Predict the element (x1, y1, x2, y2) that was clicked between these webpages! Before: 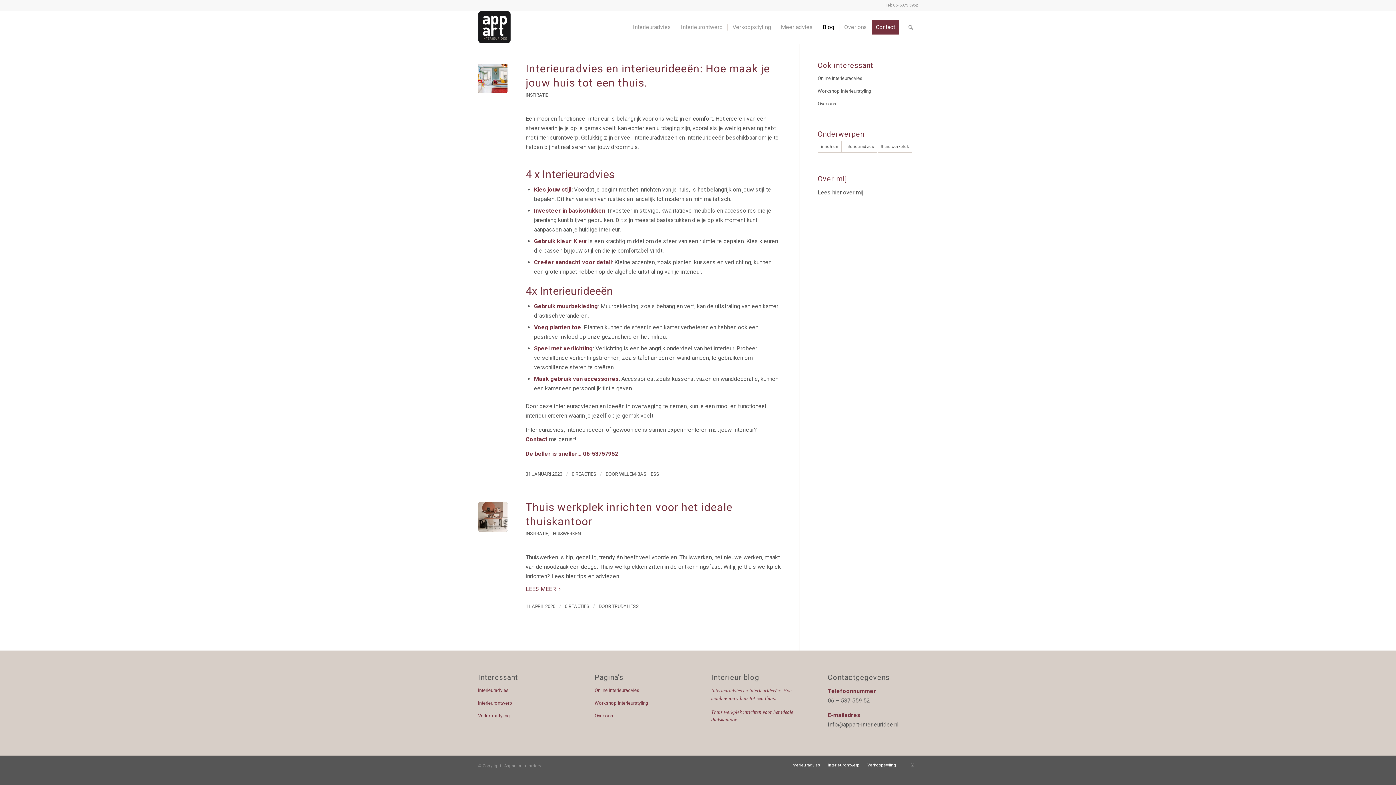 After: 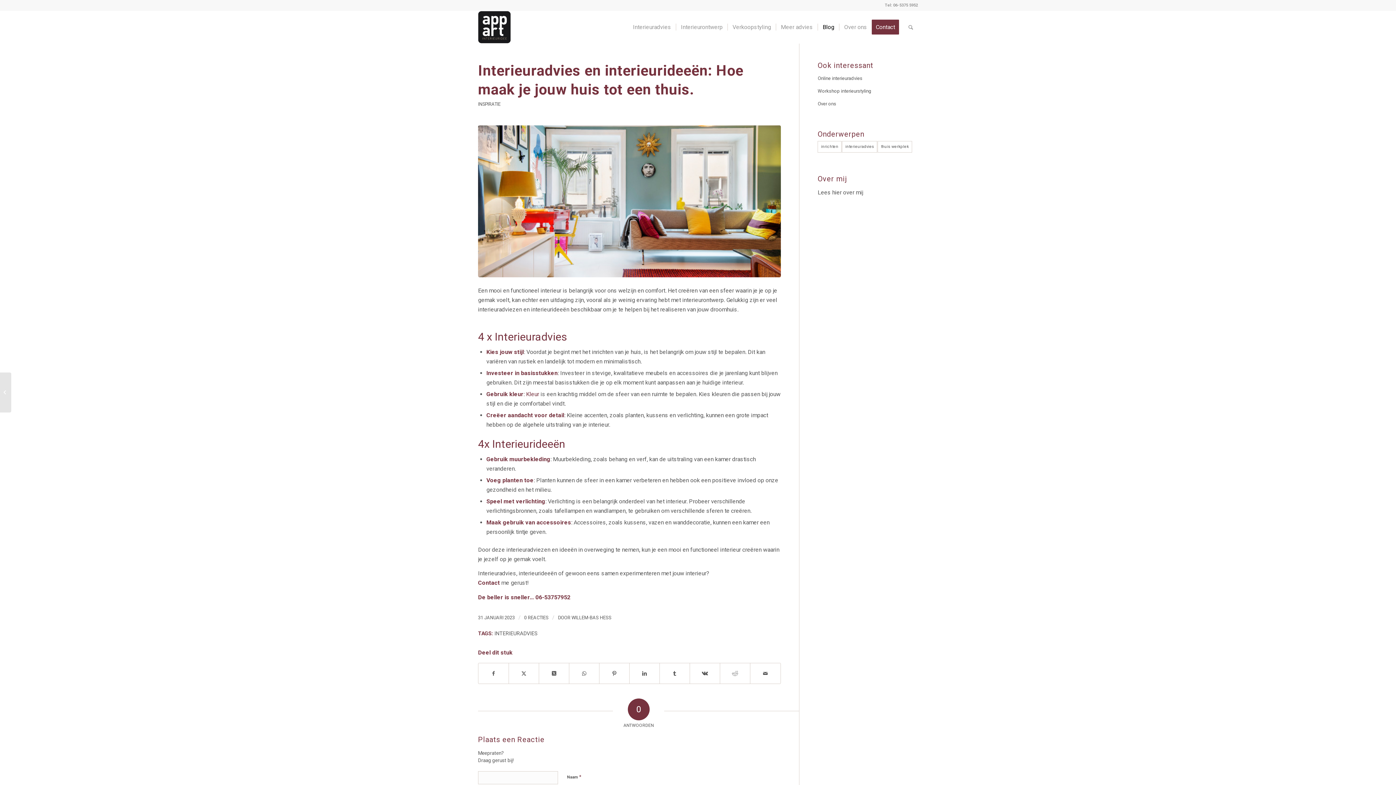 Action: bbox: (478, 63, 507, 93)